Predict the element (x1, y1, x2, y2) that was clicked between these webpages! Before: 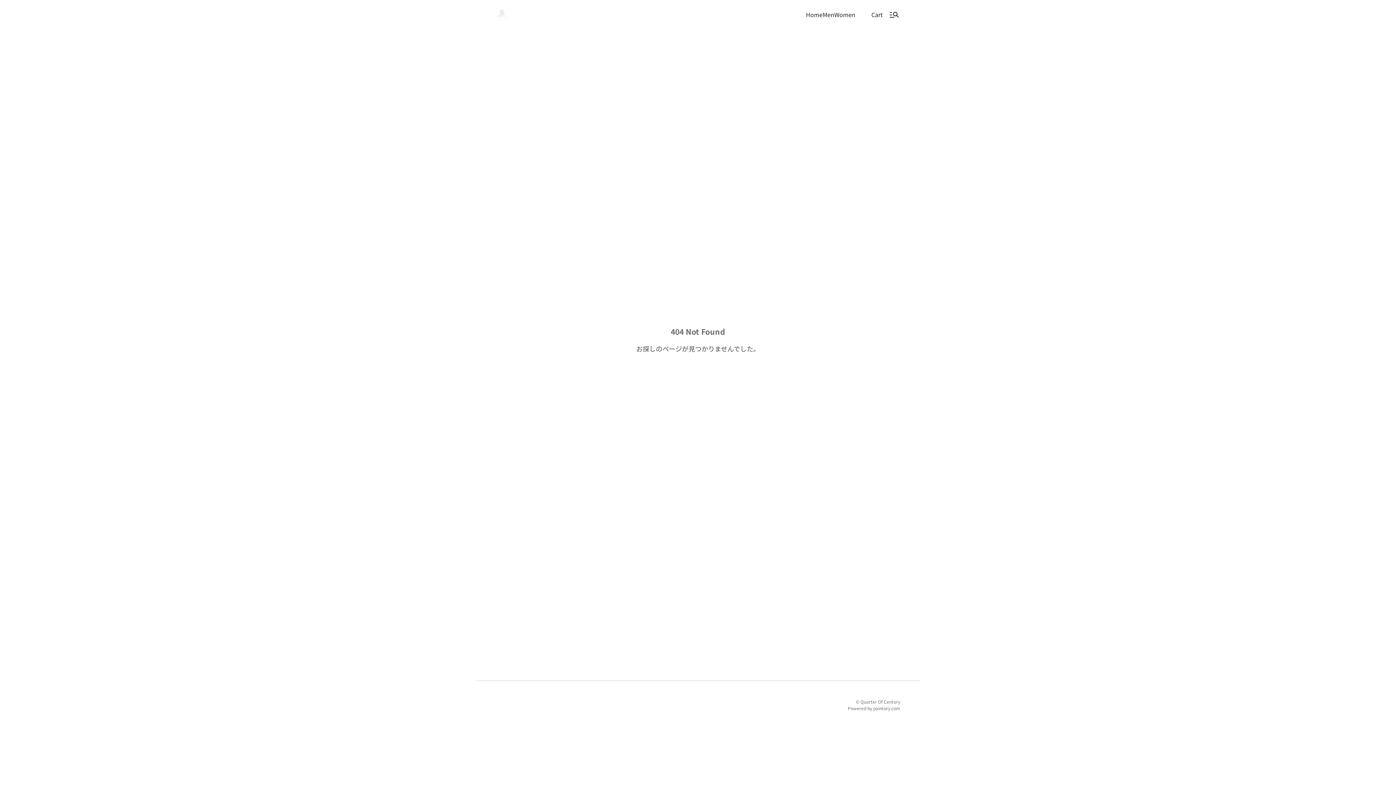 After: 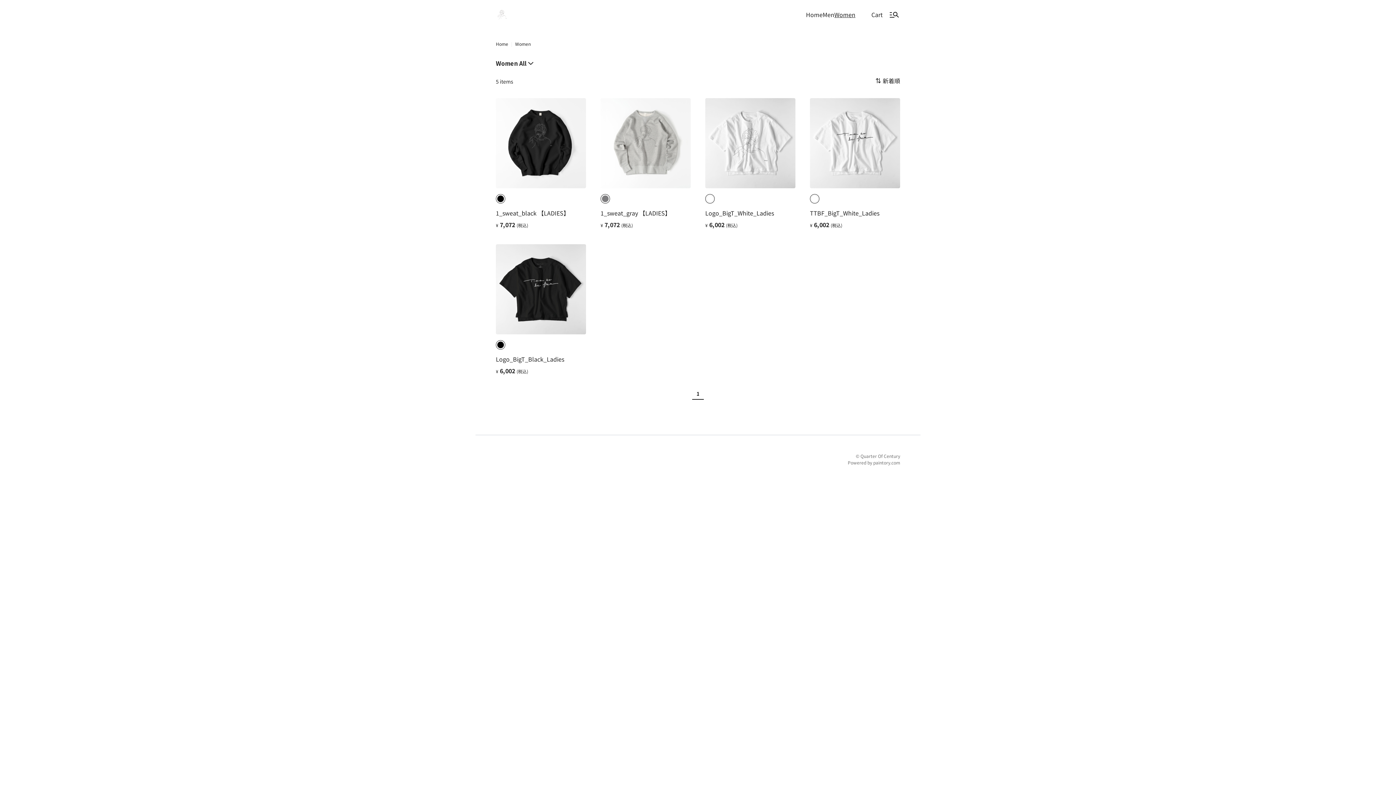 Action: label: Women bbox: (834, 9, 855, 19)